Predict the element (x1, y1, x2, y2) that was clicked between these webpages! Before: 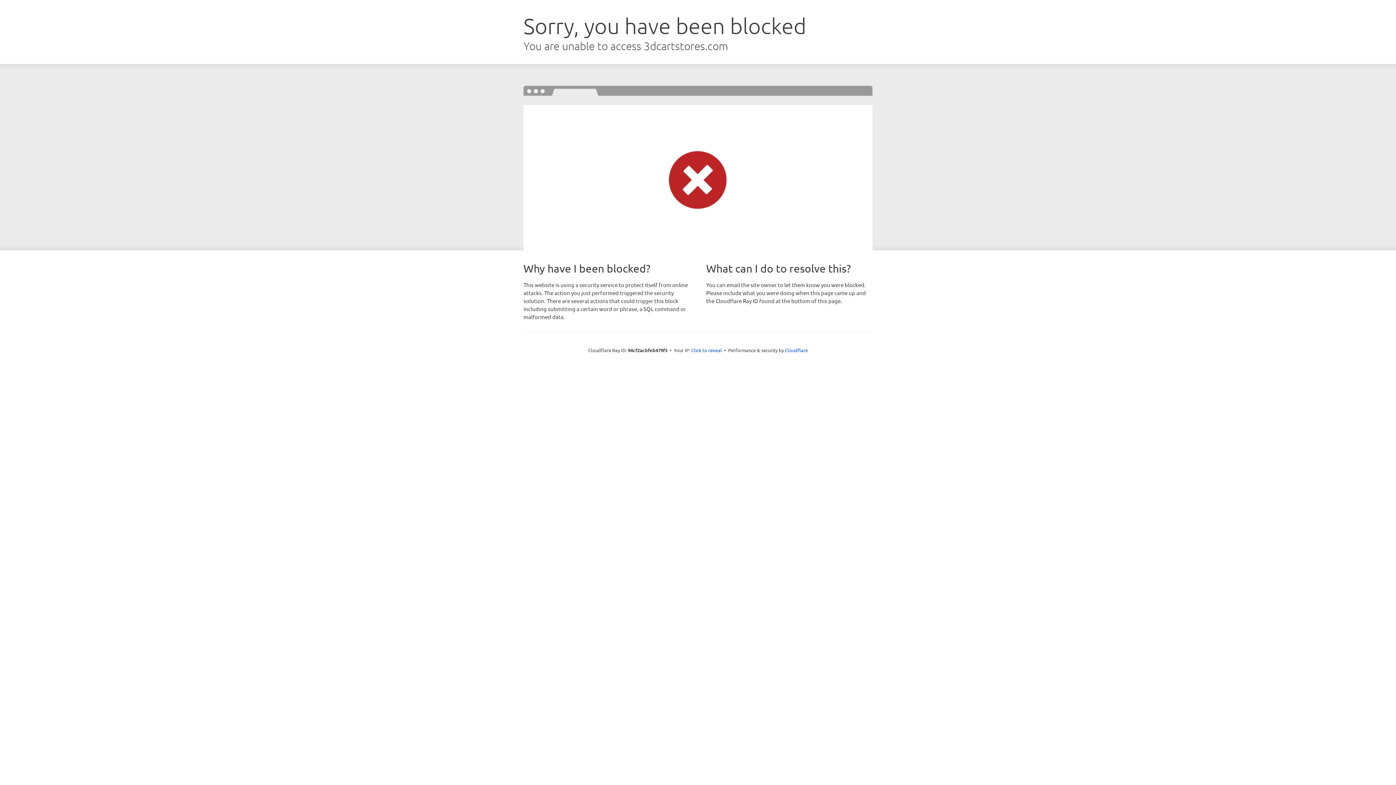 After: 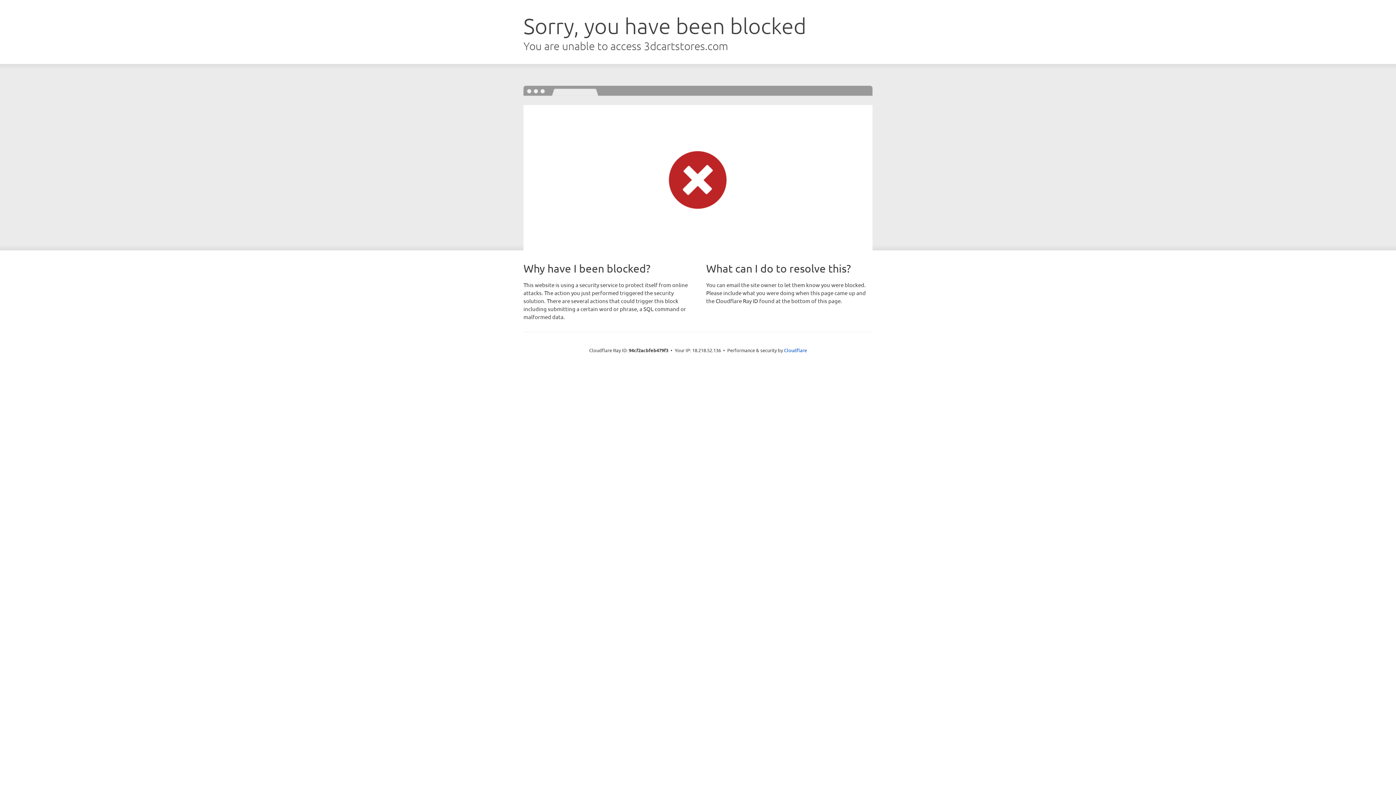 Action: bbox: (691, 346, 722, 353) label: Click to reveal